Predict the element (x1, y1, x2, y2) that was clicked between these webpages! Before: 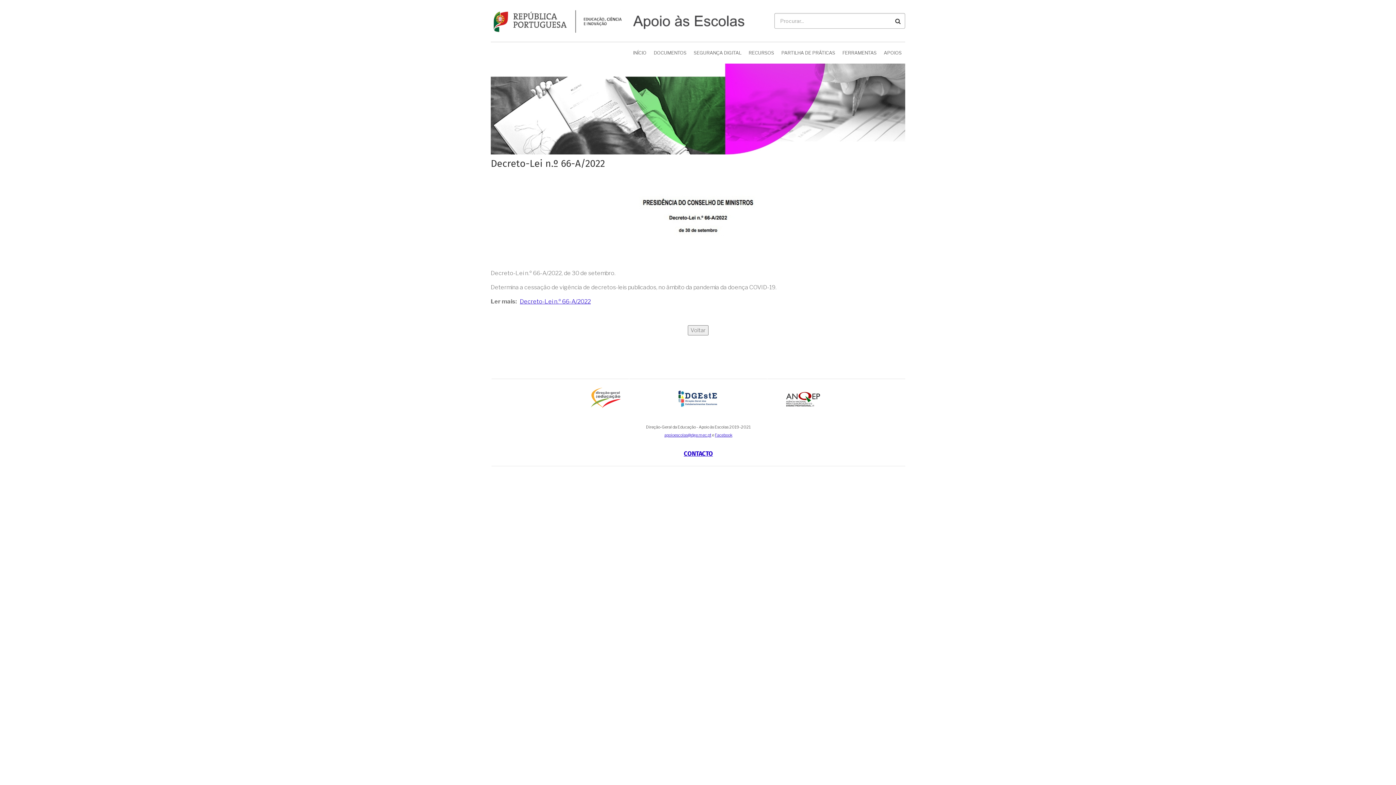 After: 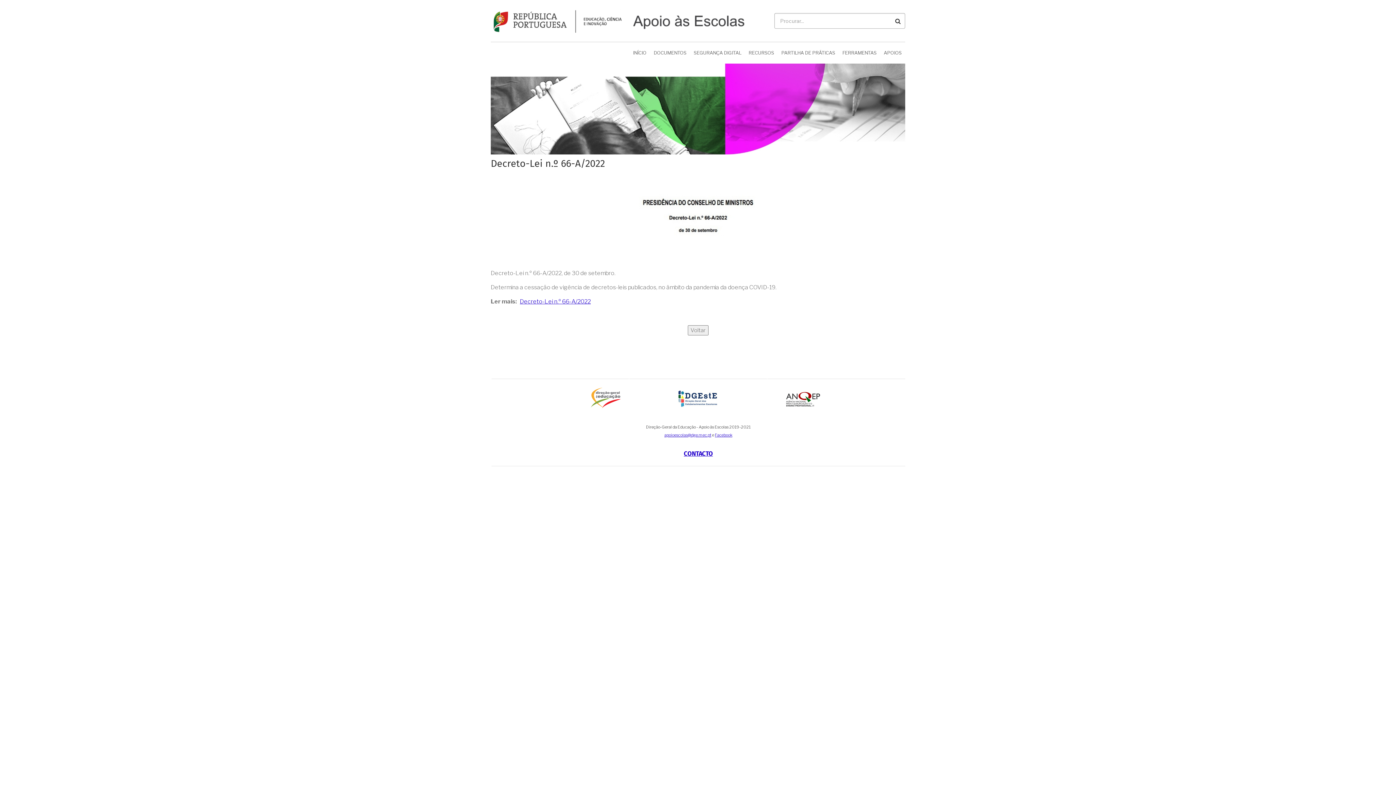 Action: bbox: (636, 386, 760, 410)